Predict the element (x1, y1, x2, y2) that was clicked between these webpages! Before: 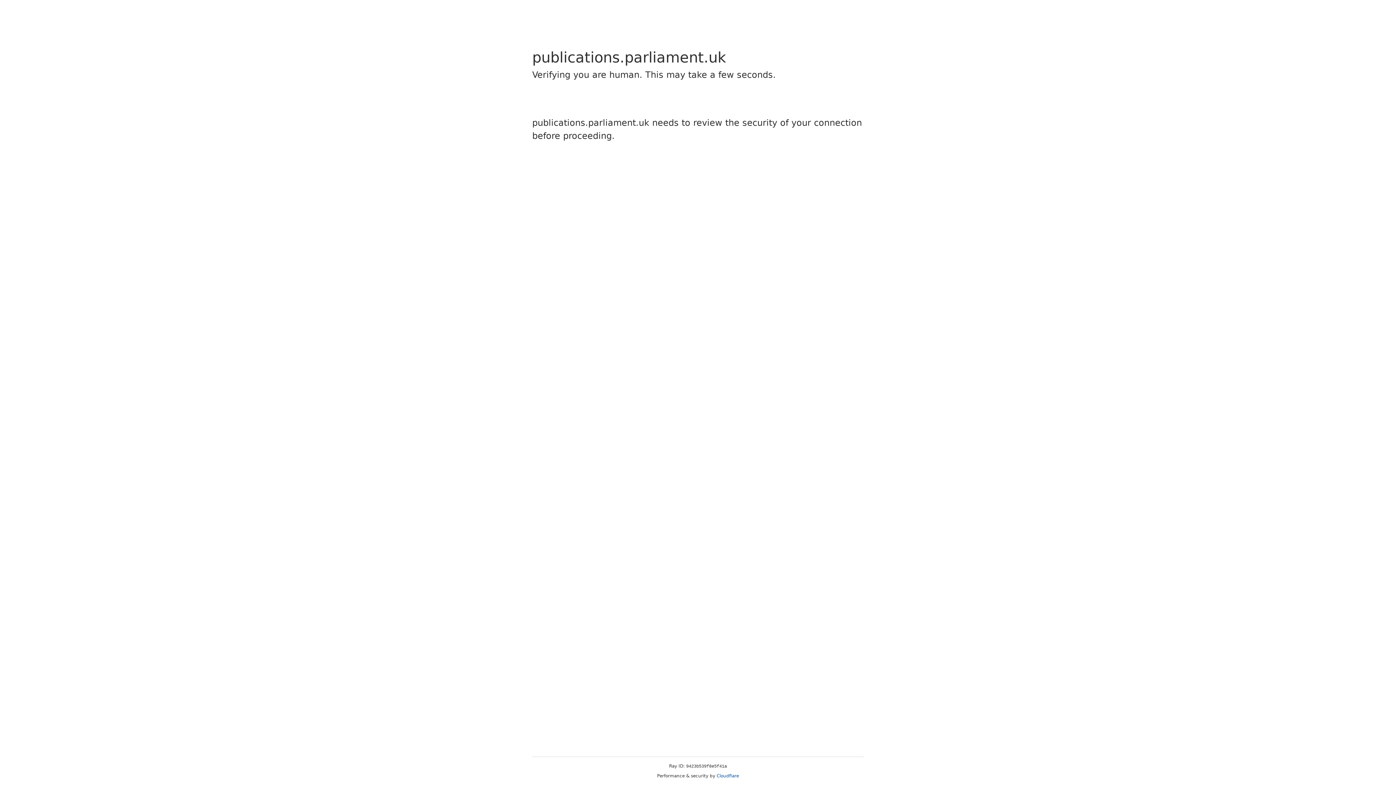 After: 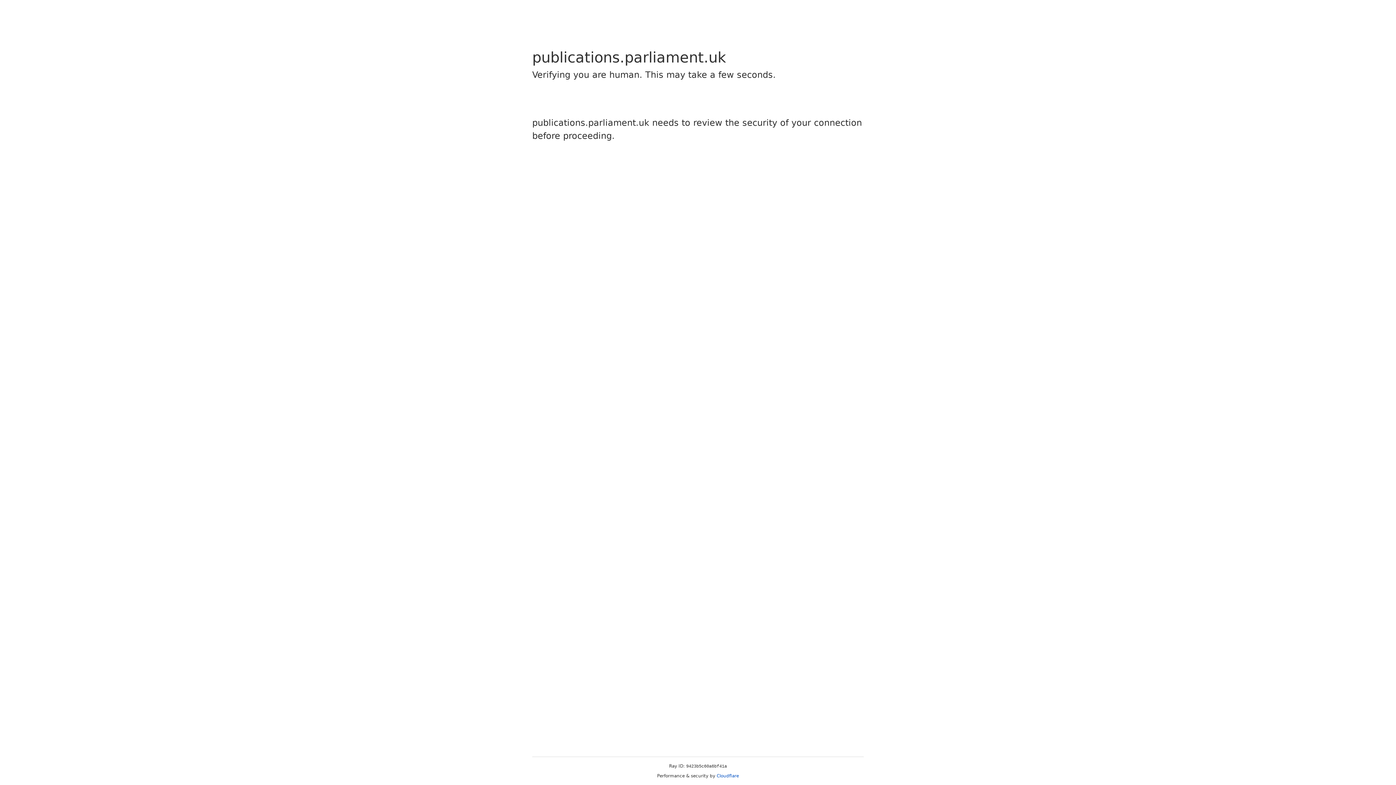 Action: label: Cloudflare bbox: (716, 773, 739, 778)